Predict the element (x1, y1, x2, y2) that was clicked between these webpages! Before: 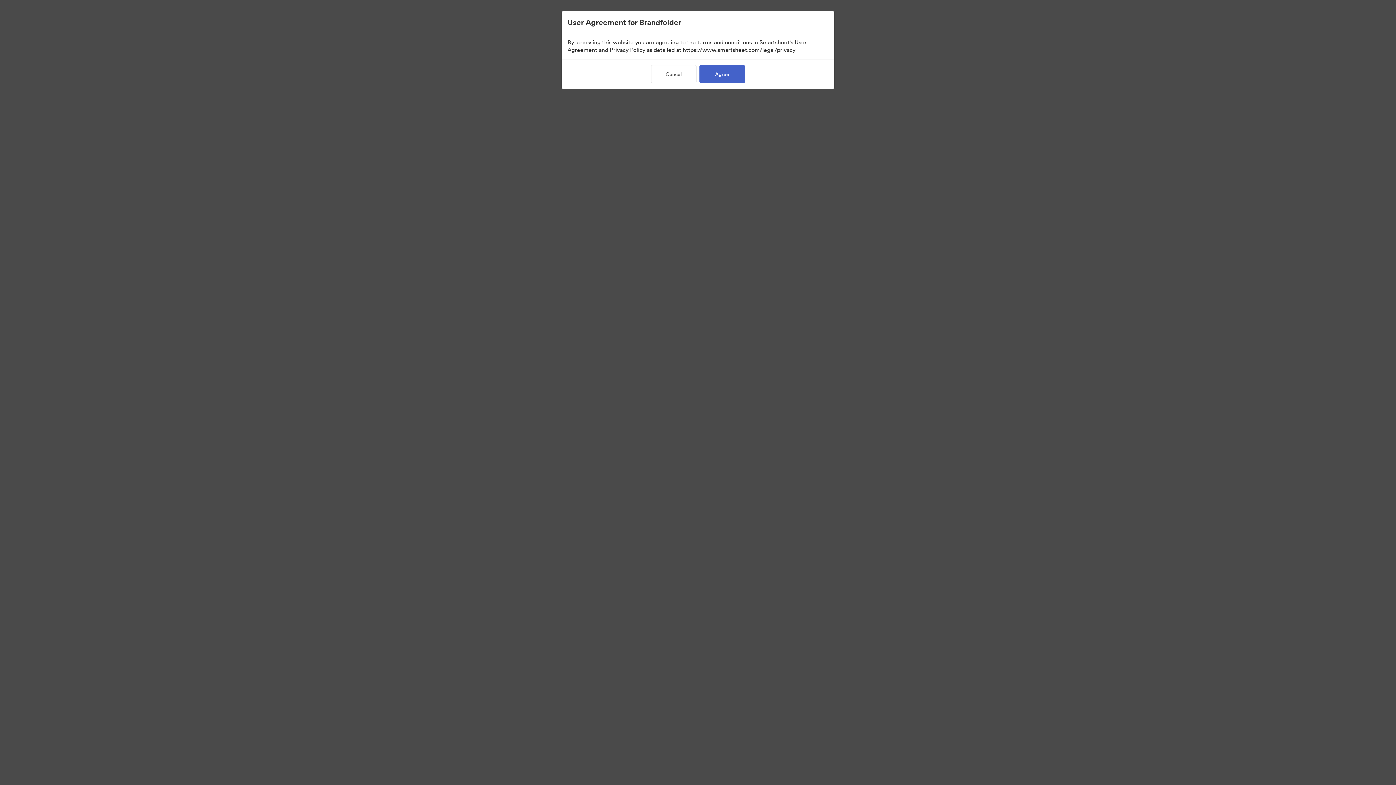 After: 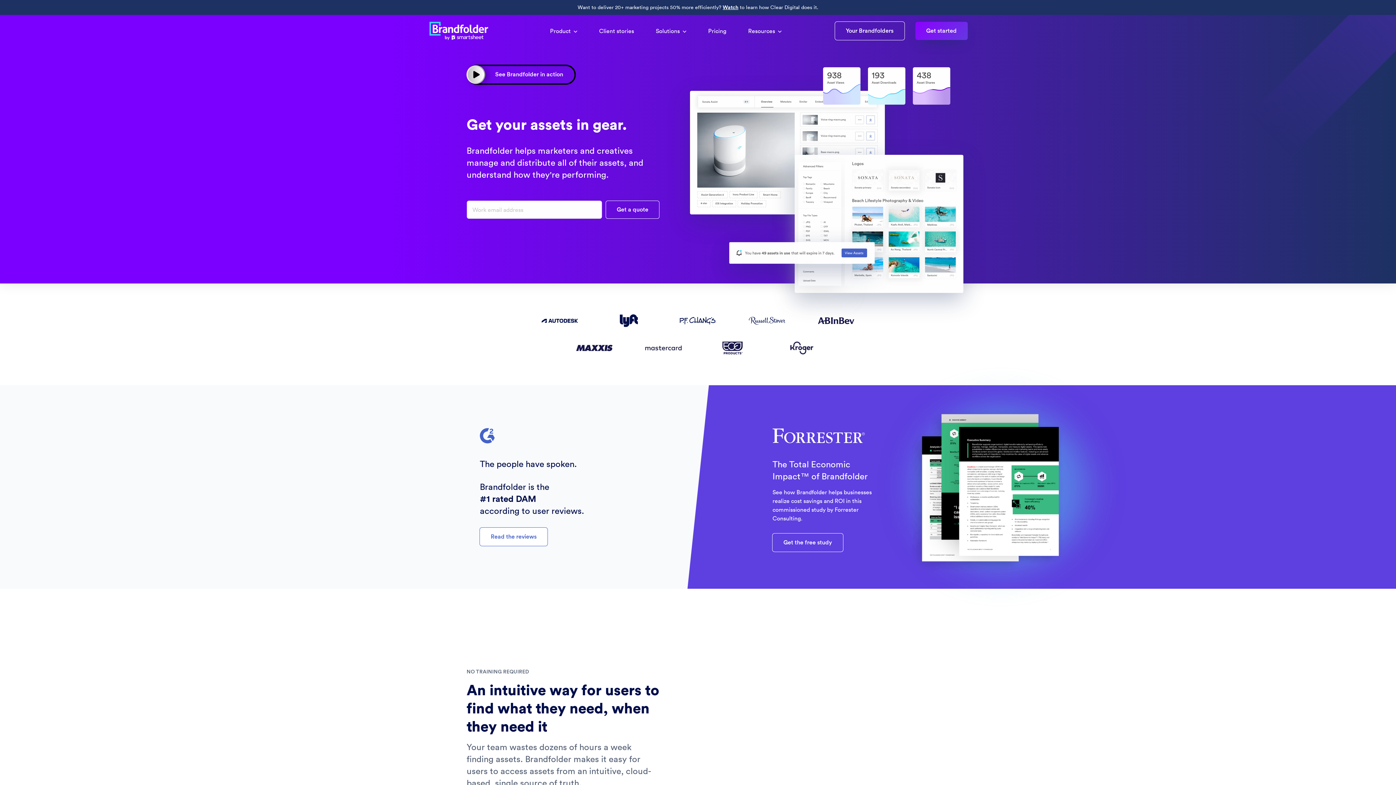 Action: bbox: (651, 70, 696, 77) label: Cancel